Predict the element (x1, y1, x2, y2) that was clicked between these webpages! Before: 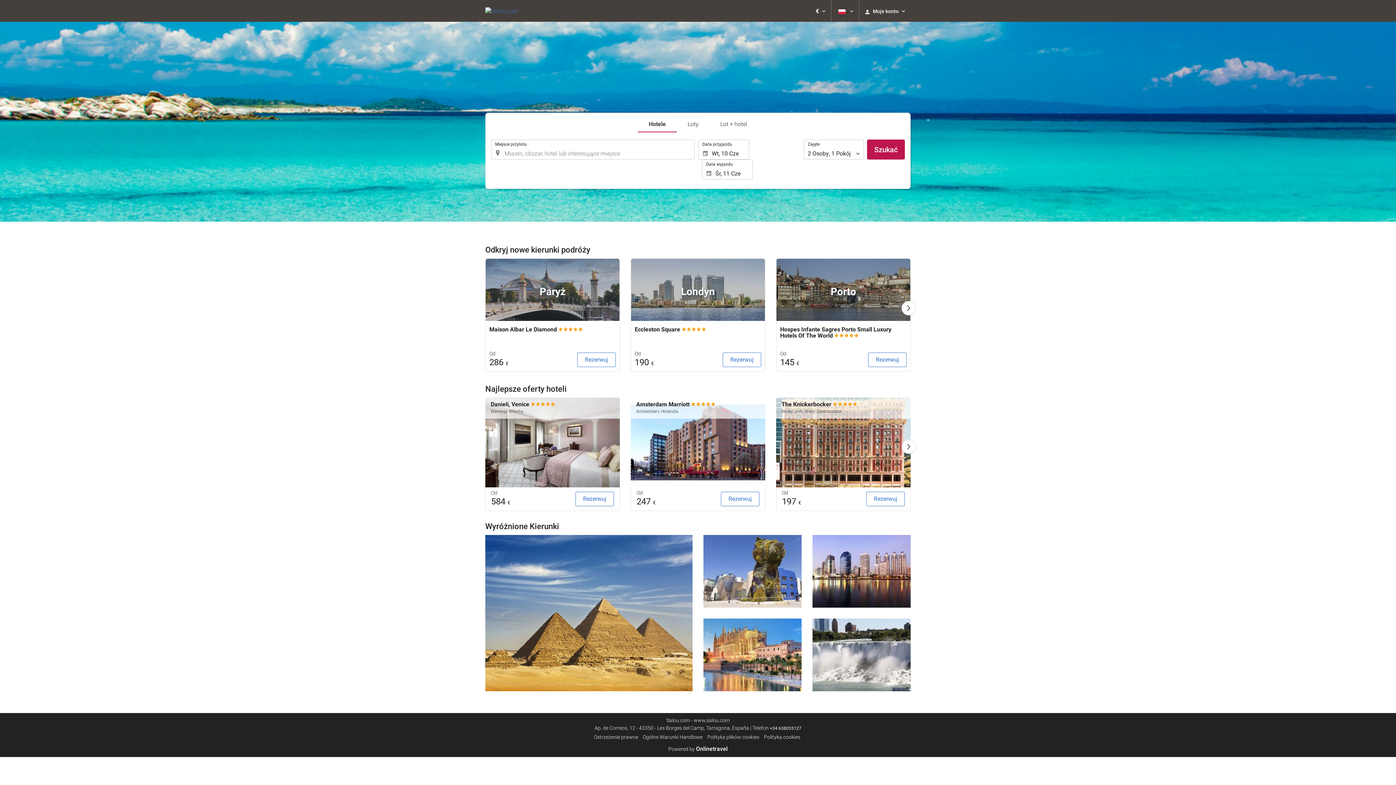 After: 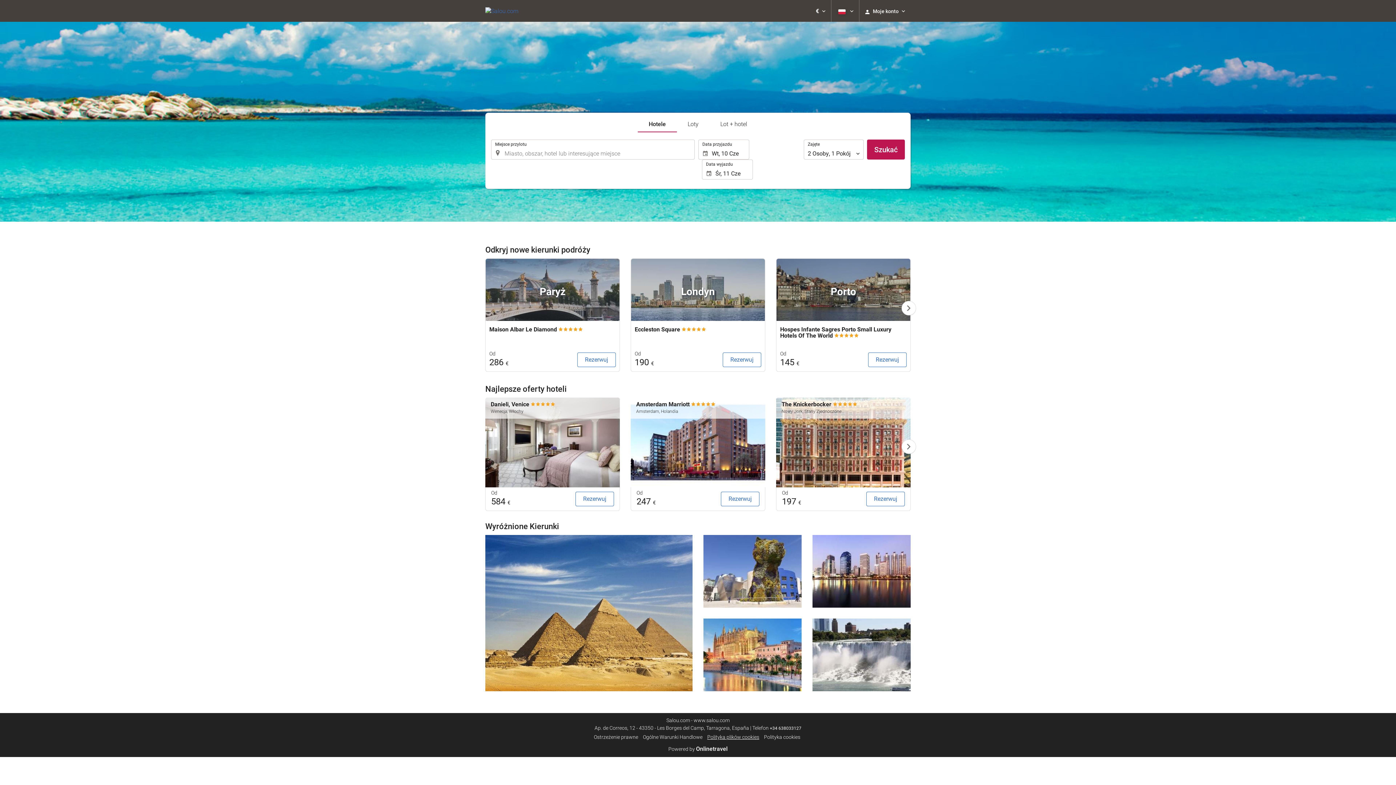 Action: bbox: (707, 734, 759, 740) label: Polityka plików cookies